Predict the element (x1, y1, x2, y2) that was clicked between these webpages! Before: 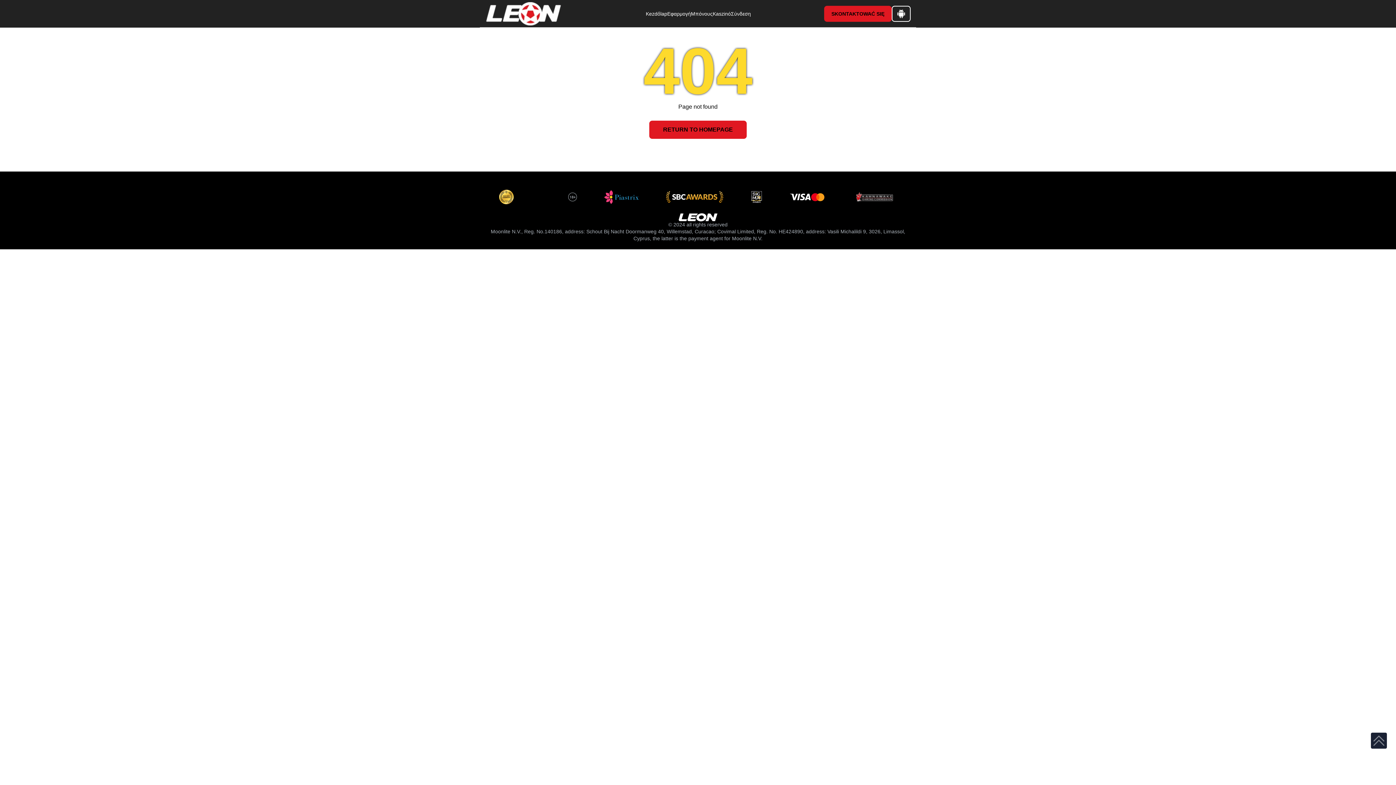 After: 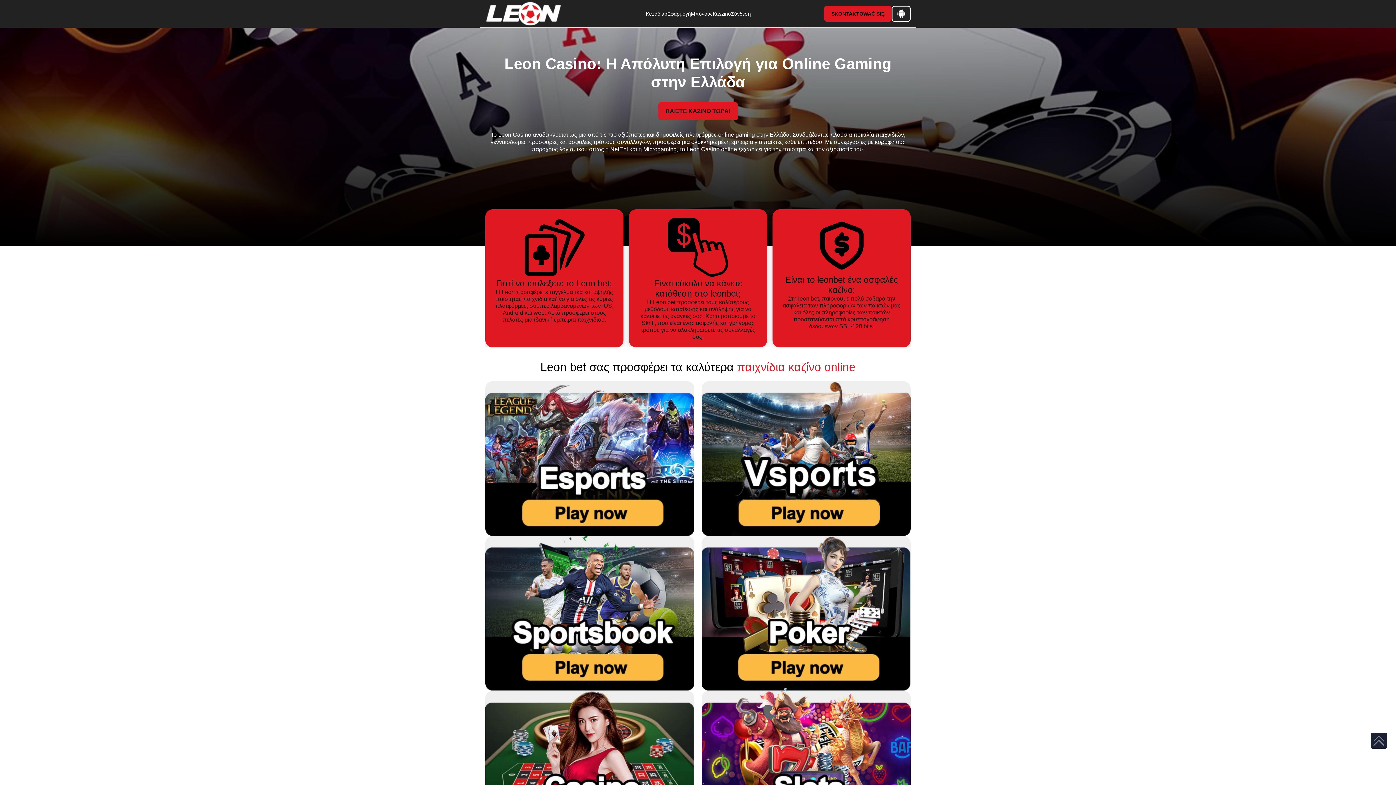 Action: bbox: (666, 191, 723, 202)